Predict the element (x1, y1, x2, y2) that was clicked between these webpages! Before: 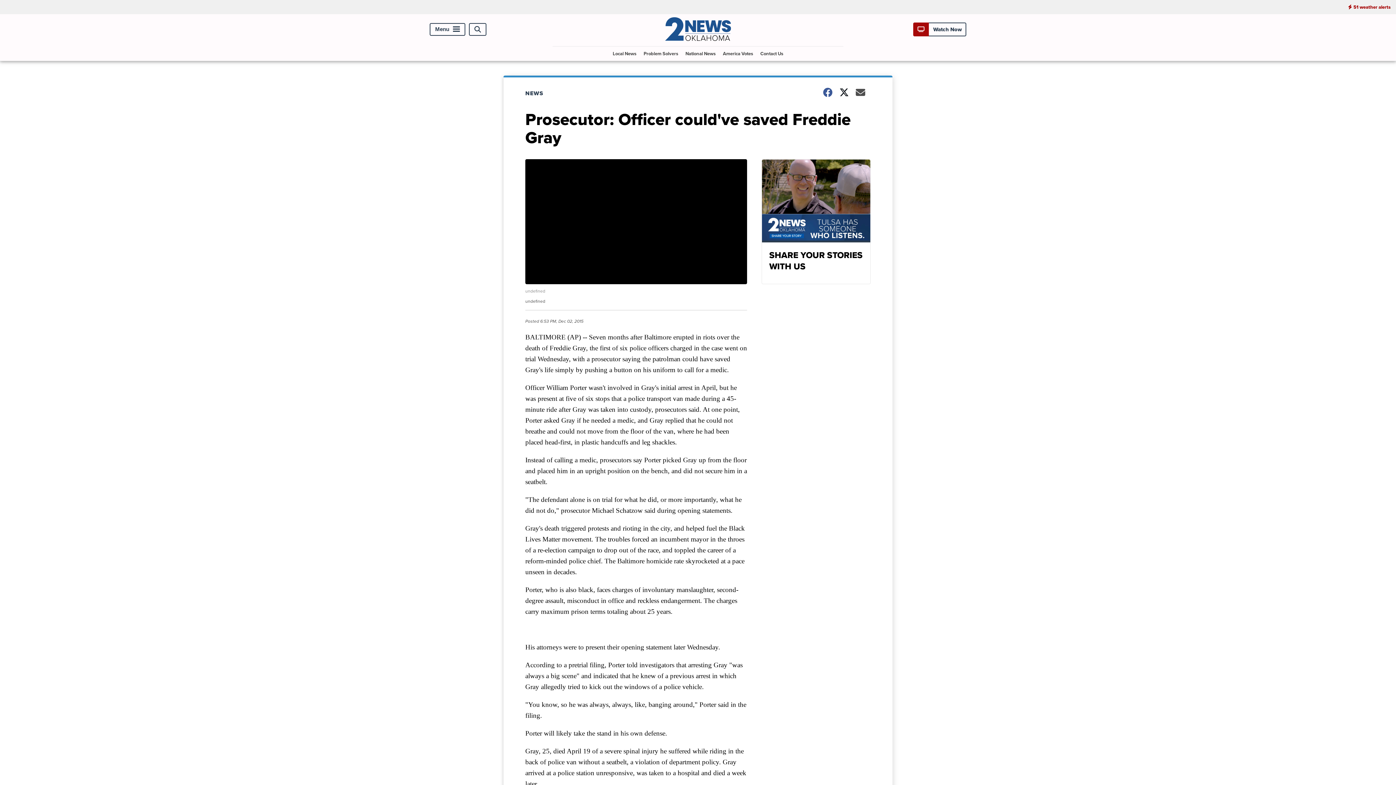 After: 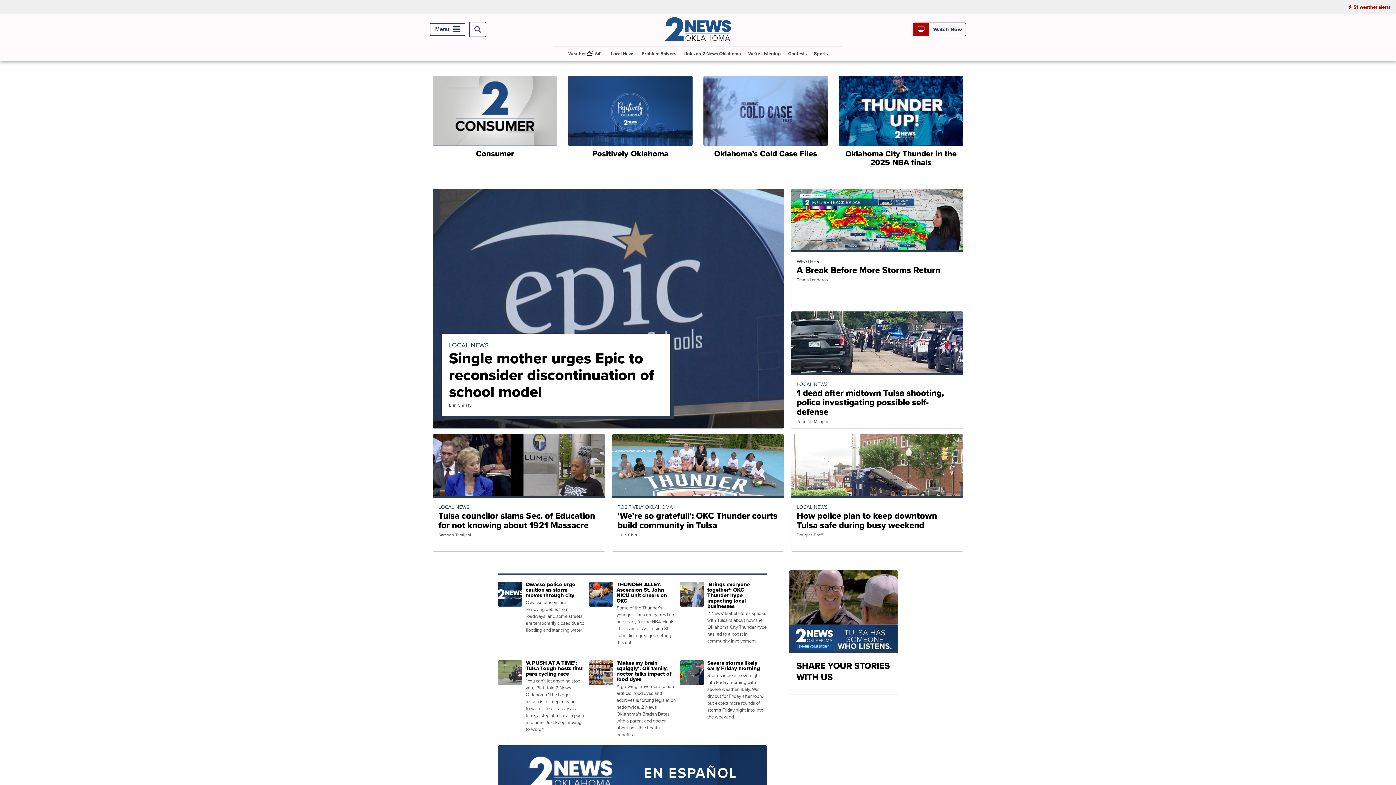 Action: bbox: (663, 35, 732, 43)